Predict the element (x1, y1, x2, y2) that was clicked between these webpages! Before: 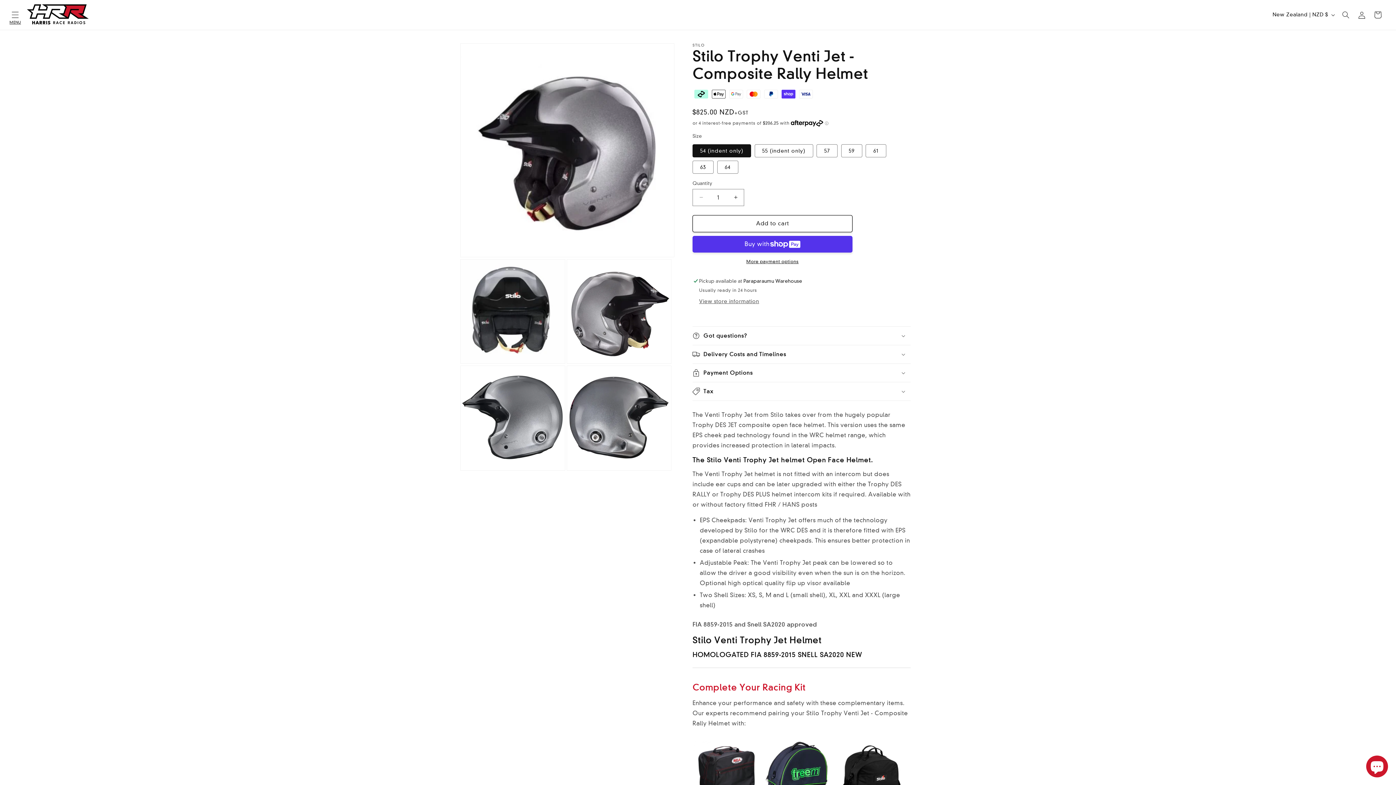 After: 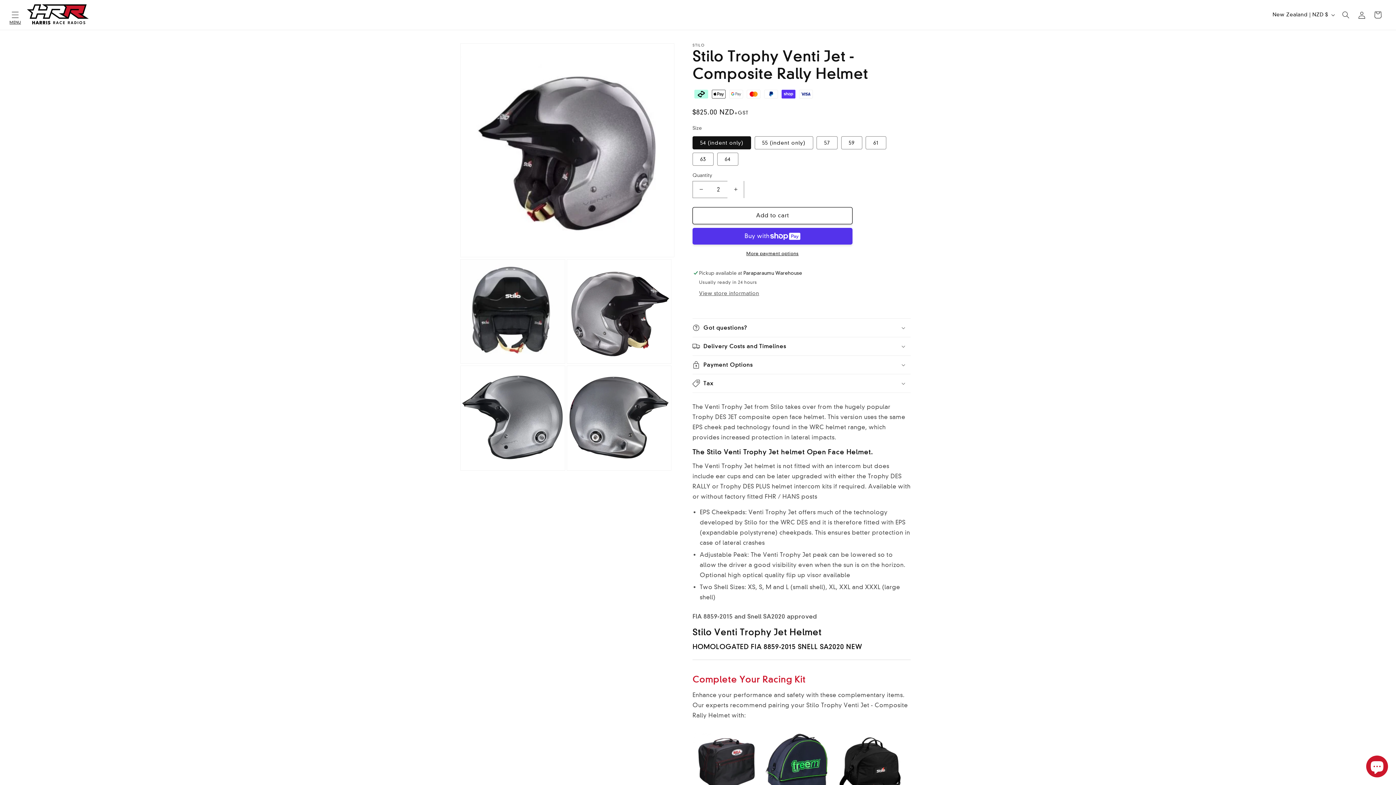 Action: bbox: (727, 188, 744, 206) label: Increase quantity for Stilo Trophy Venti Jet - Composite Rally Helmet